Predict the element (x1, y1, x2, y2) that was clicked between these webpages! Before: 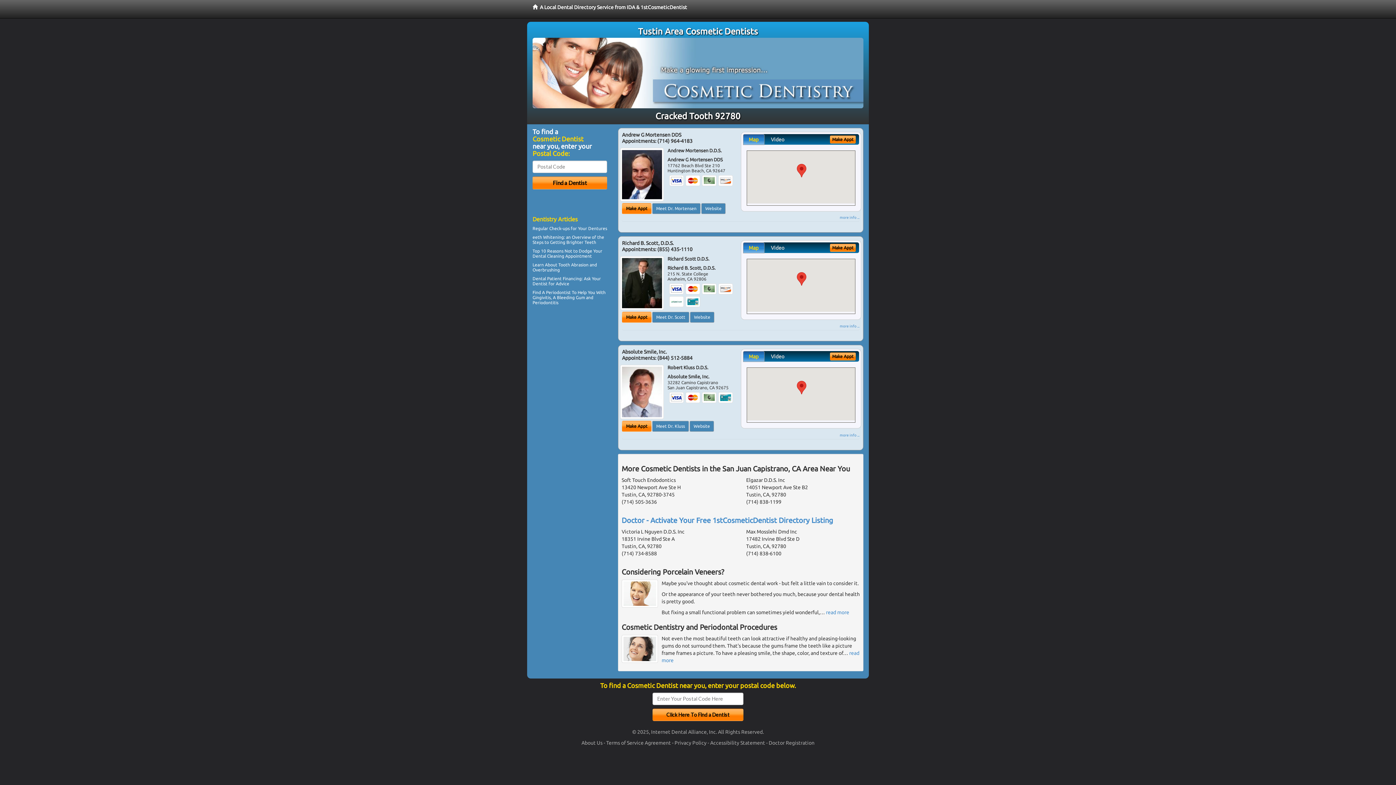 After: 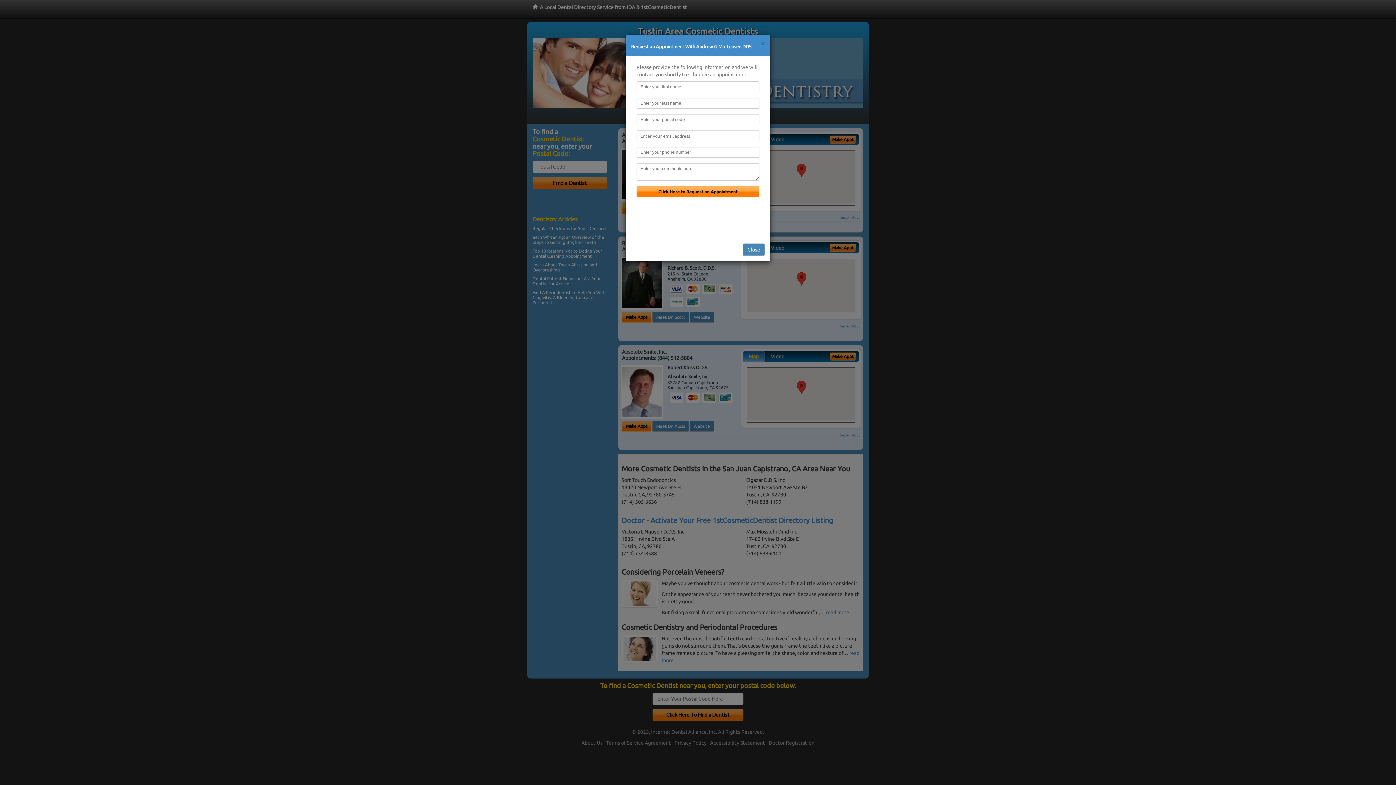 Action: bbox: (830, 135, 856, 143) label: Make Appt